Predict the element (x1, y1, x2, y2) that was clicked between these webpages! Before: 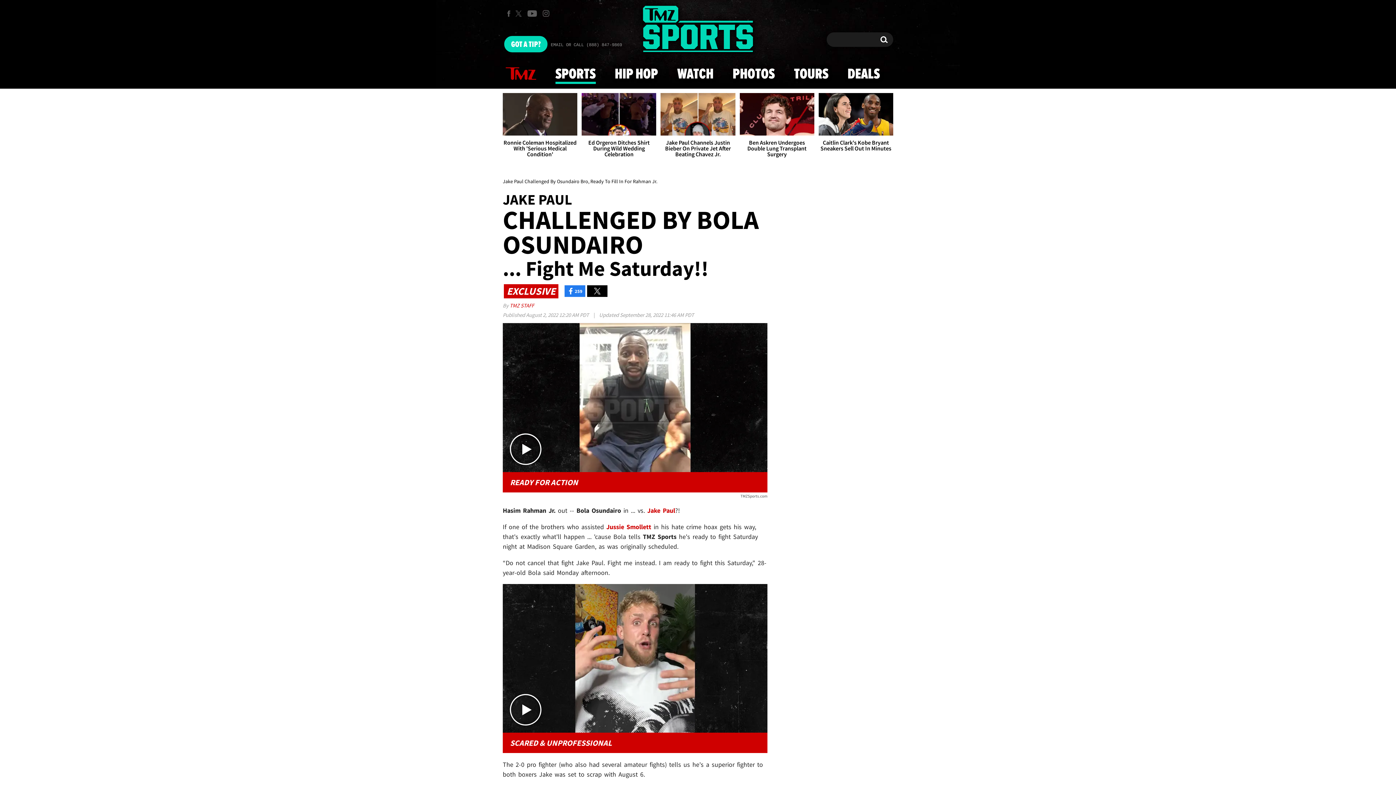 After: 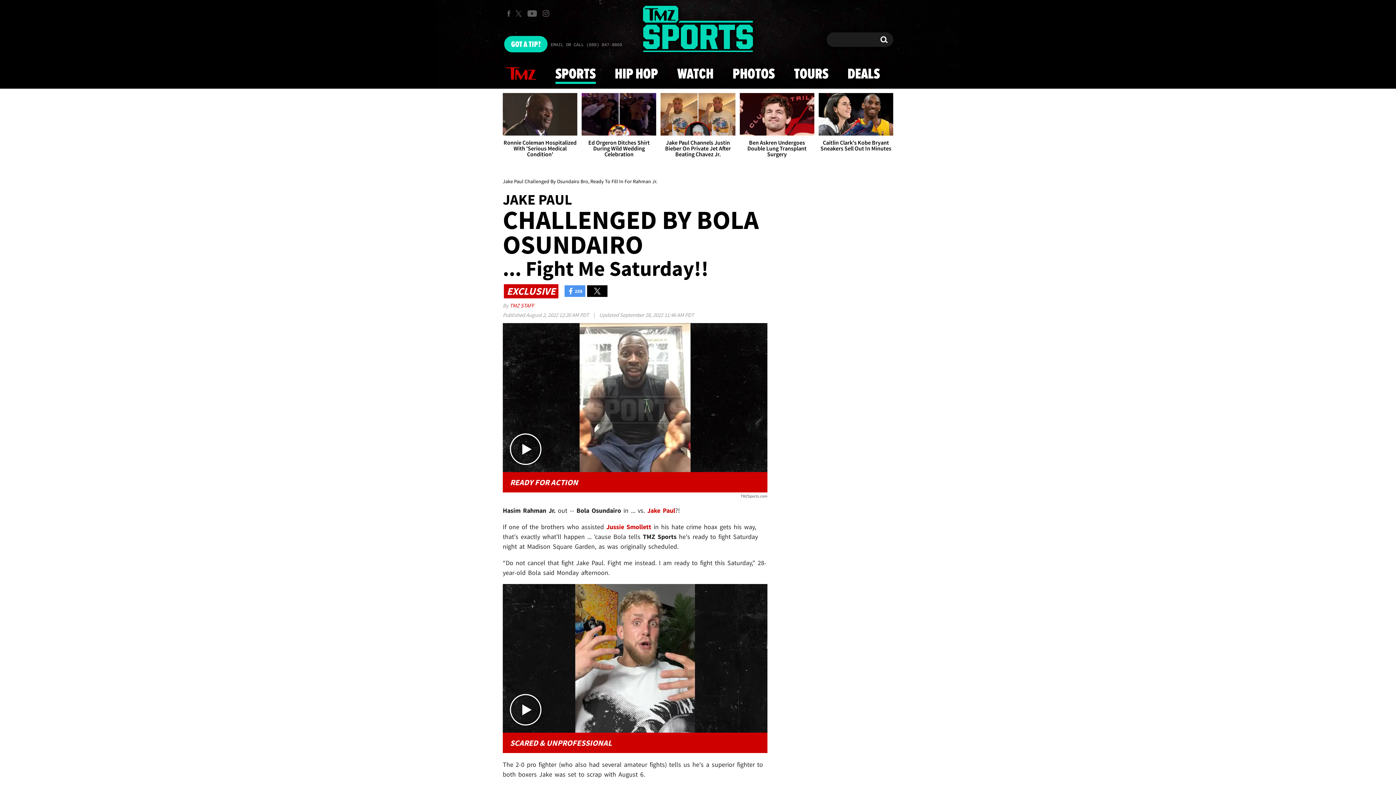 Action: label: 259 bbox: (564, 285, 585, 297)